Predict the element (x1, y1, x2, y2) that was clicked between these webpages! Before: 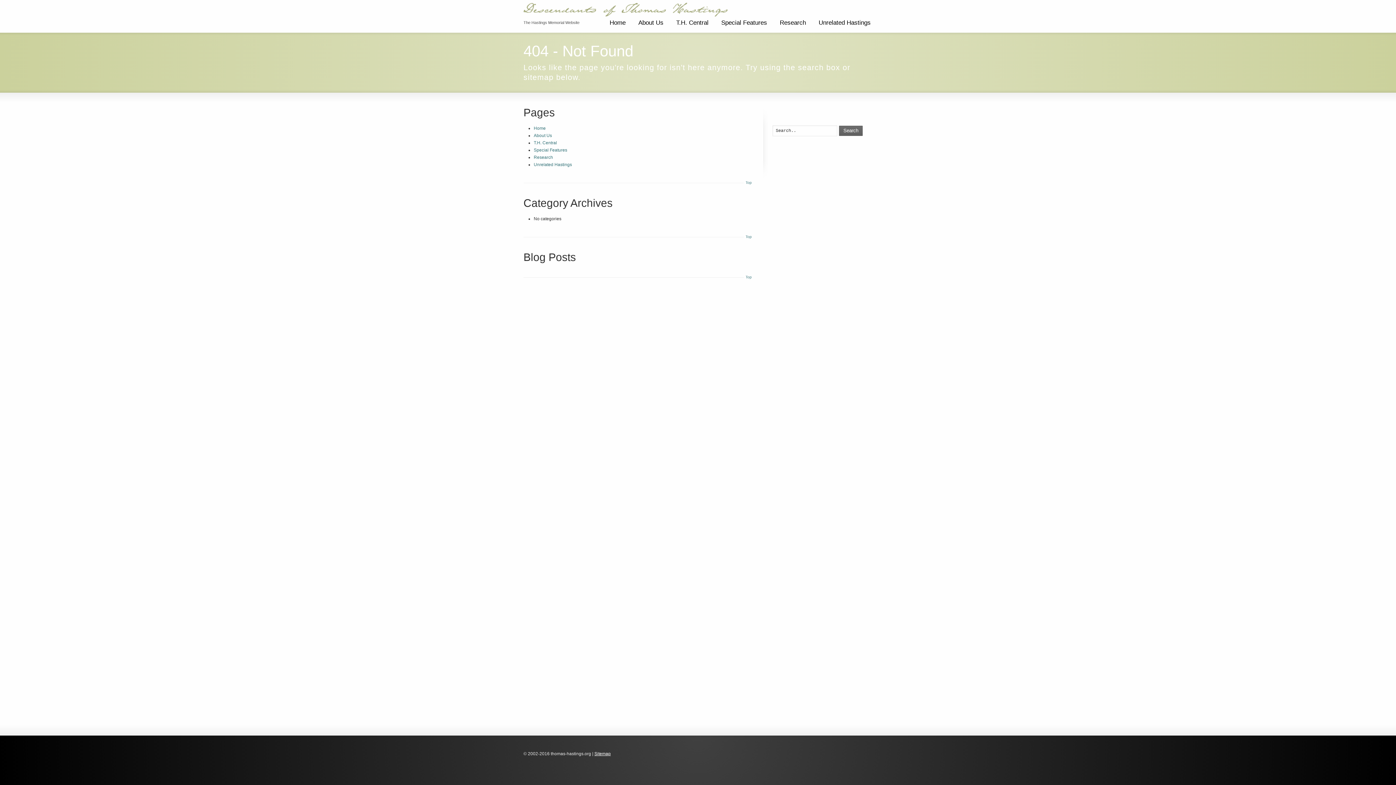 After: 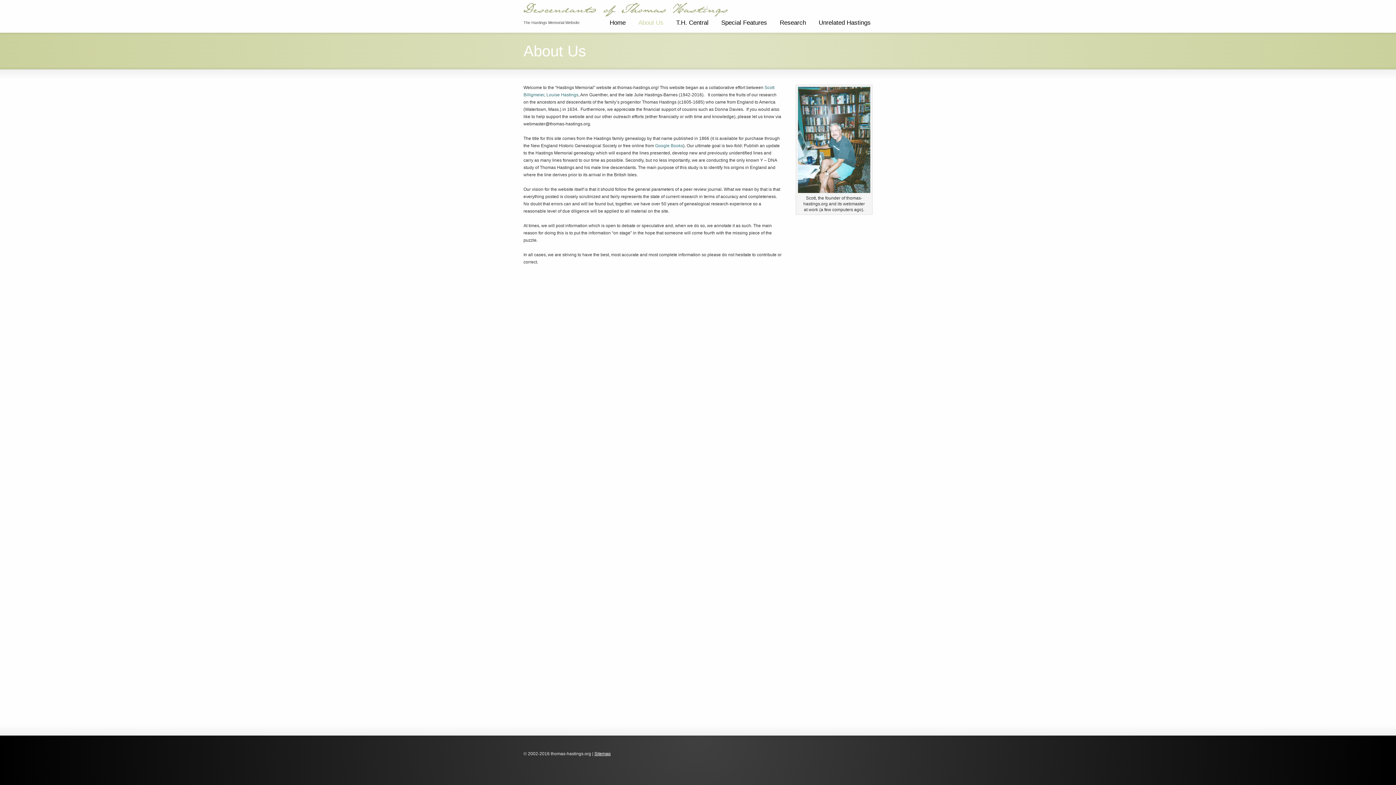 Action: label: About Us bbox: (533, 133, 552, 138)